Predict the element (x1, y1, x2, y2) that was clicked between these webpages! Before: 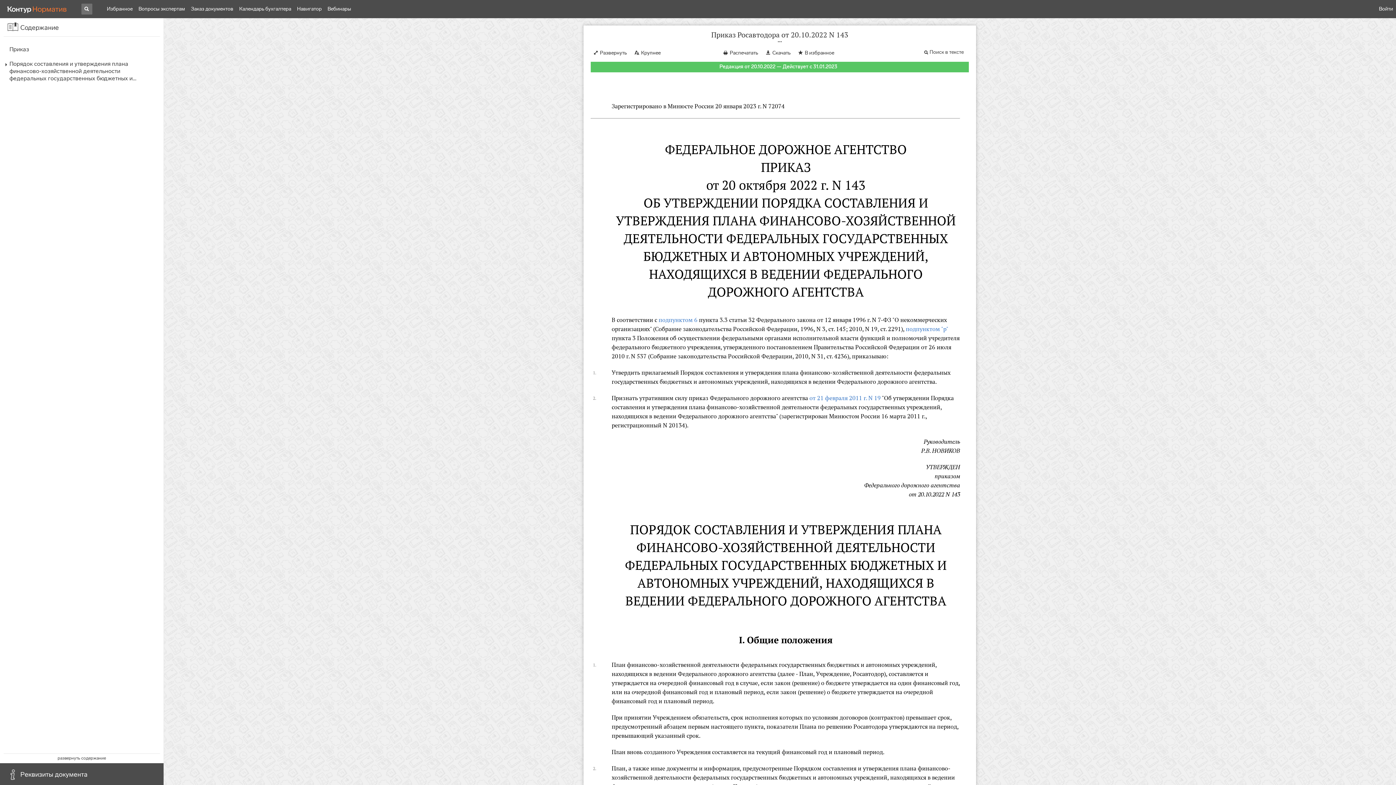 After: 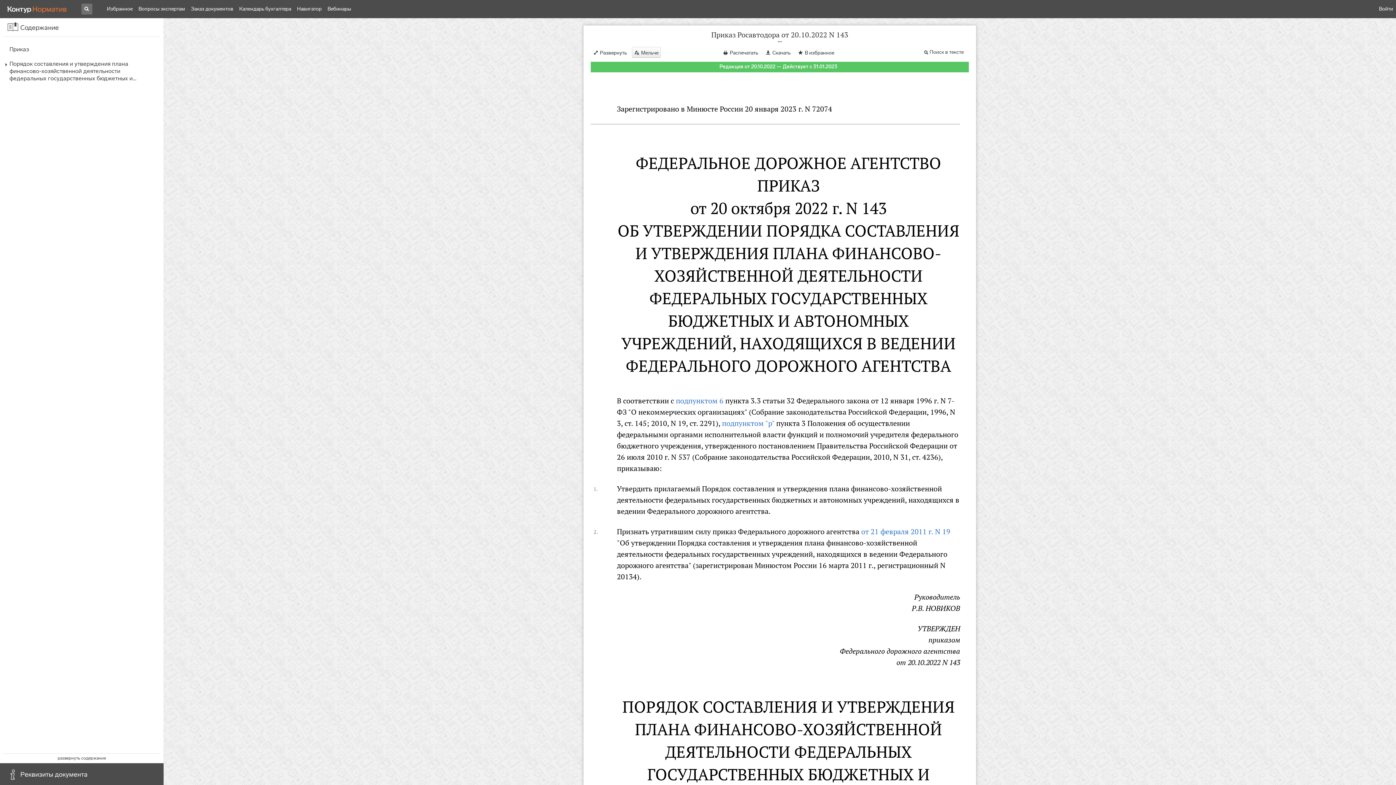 Action: bbox: (632, 46, 663, 57) label: Крупнее